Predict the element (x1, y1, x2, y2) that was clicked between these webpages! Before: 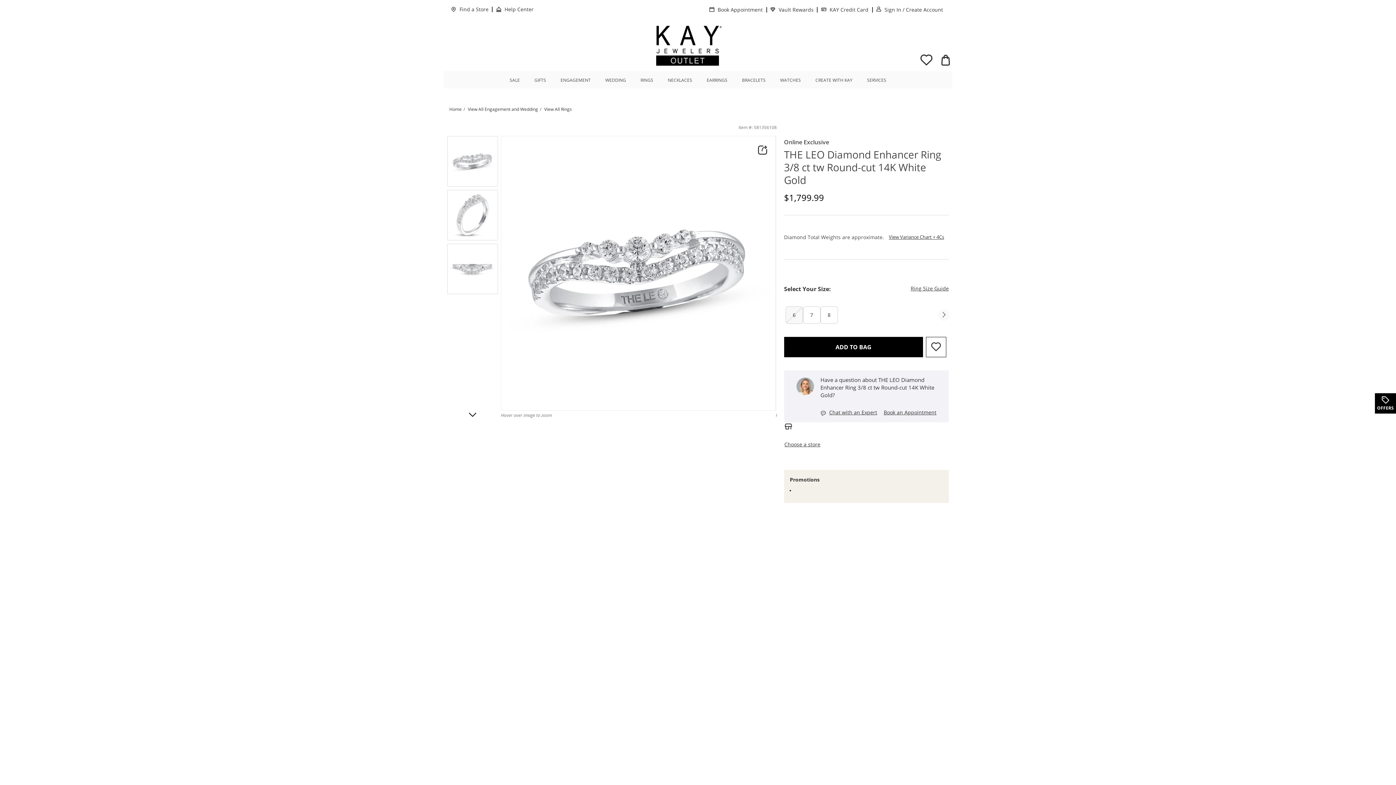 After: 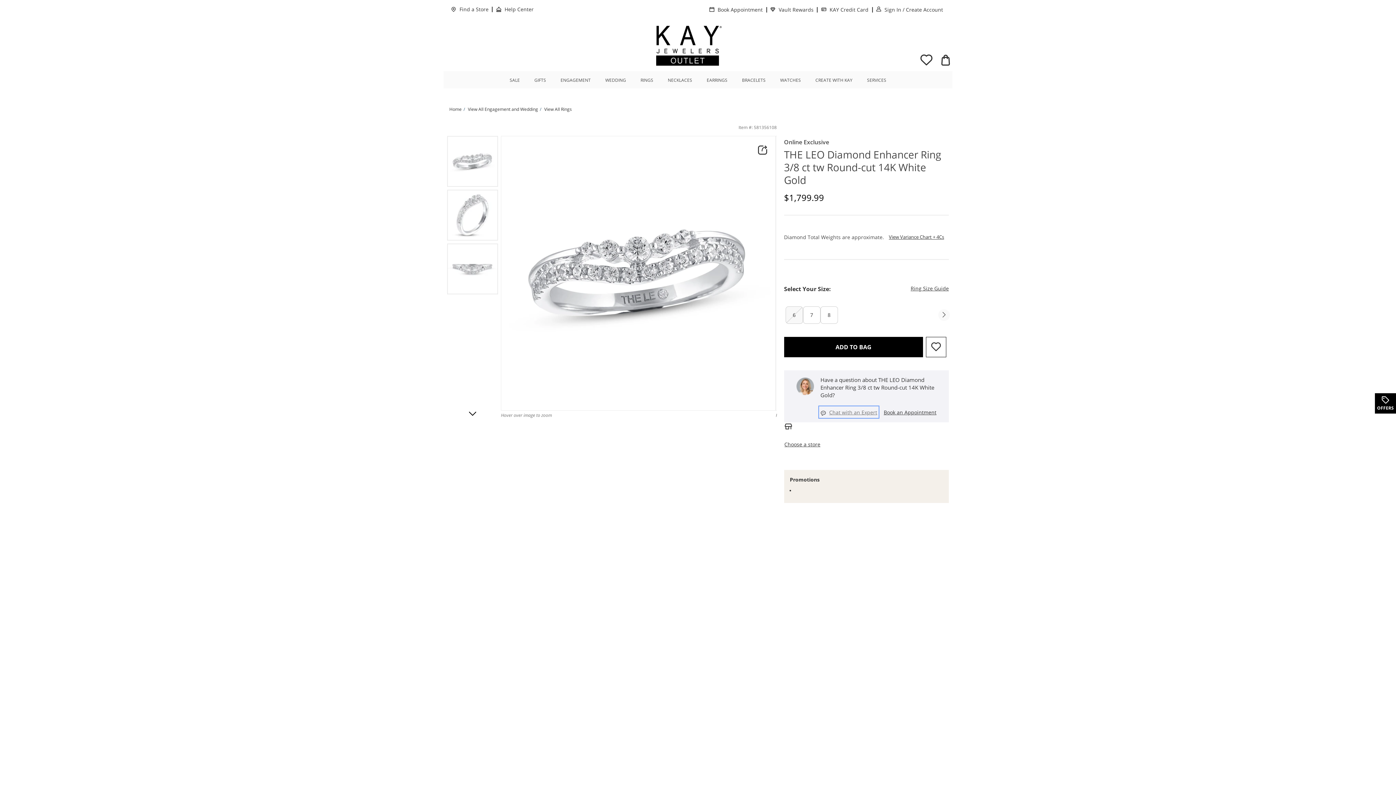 Action: label: Chat with an Expert bbox: (820, 407, 877, 416)